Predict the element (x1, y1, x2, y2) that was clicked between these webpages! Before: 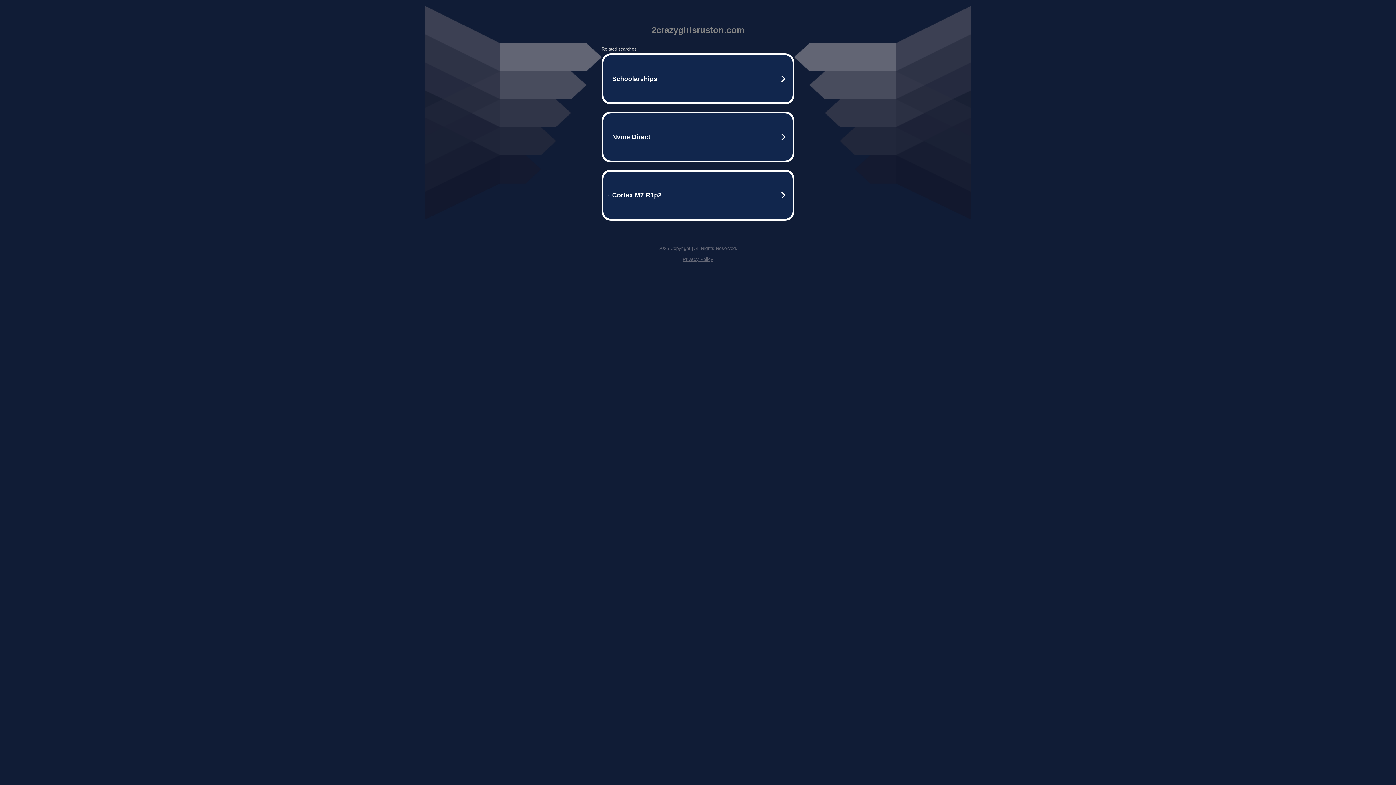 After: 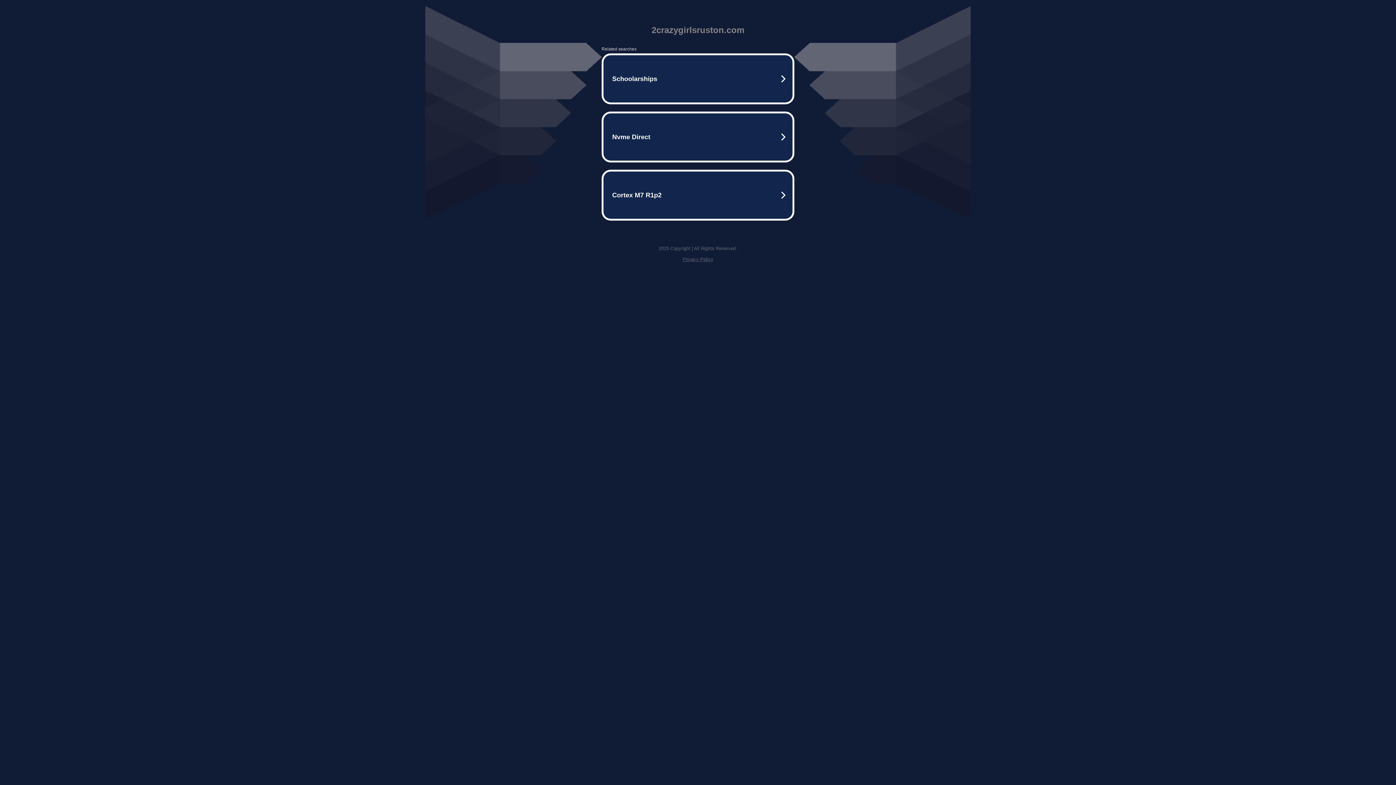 Action: bbox: (682, 256, 713, 262) label: Privacy Policy